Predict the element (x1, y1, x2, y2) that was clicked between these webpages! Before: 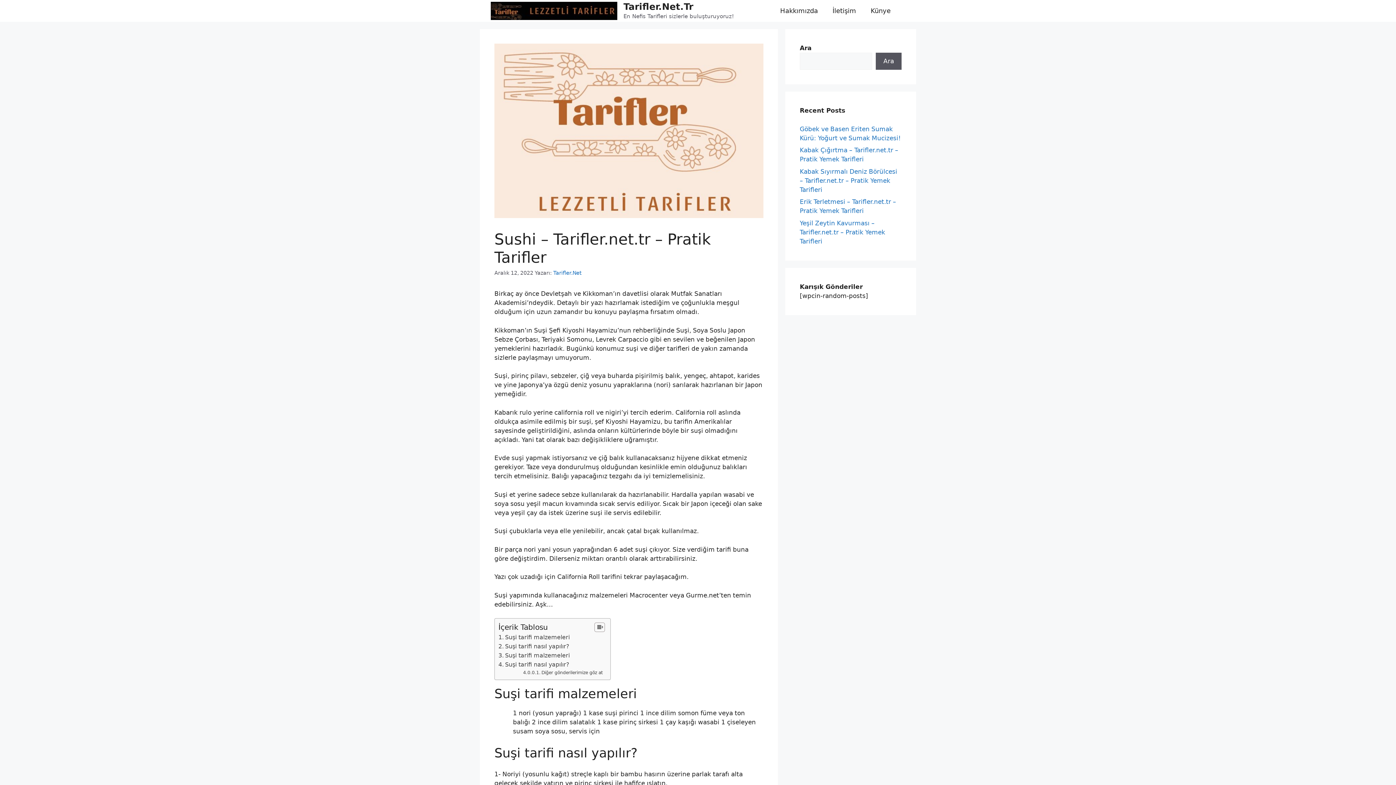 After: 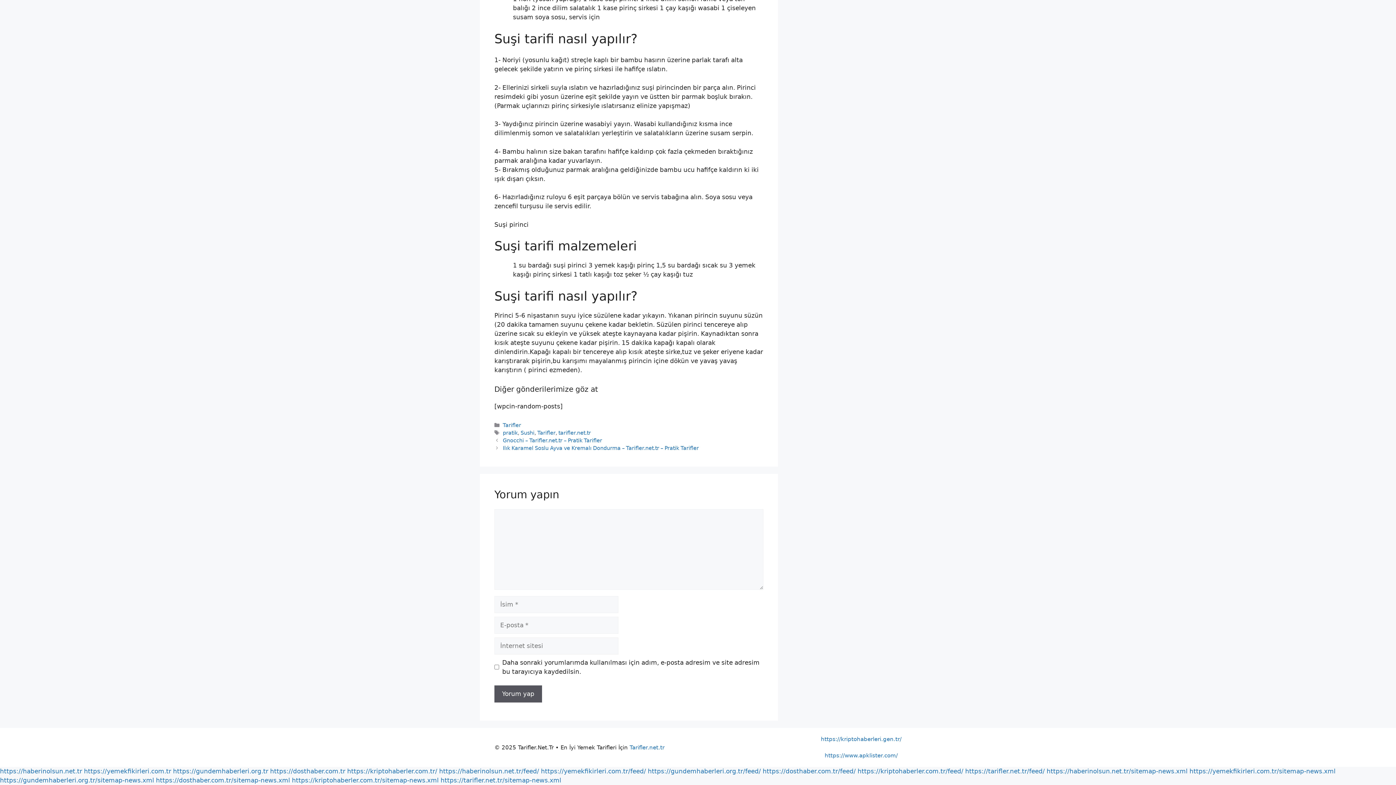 Action: label: Suşi tarifi nasıl yapılır? bbox: (505, 661, 569, 668)